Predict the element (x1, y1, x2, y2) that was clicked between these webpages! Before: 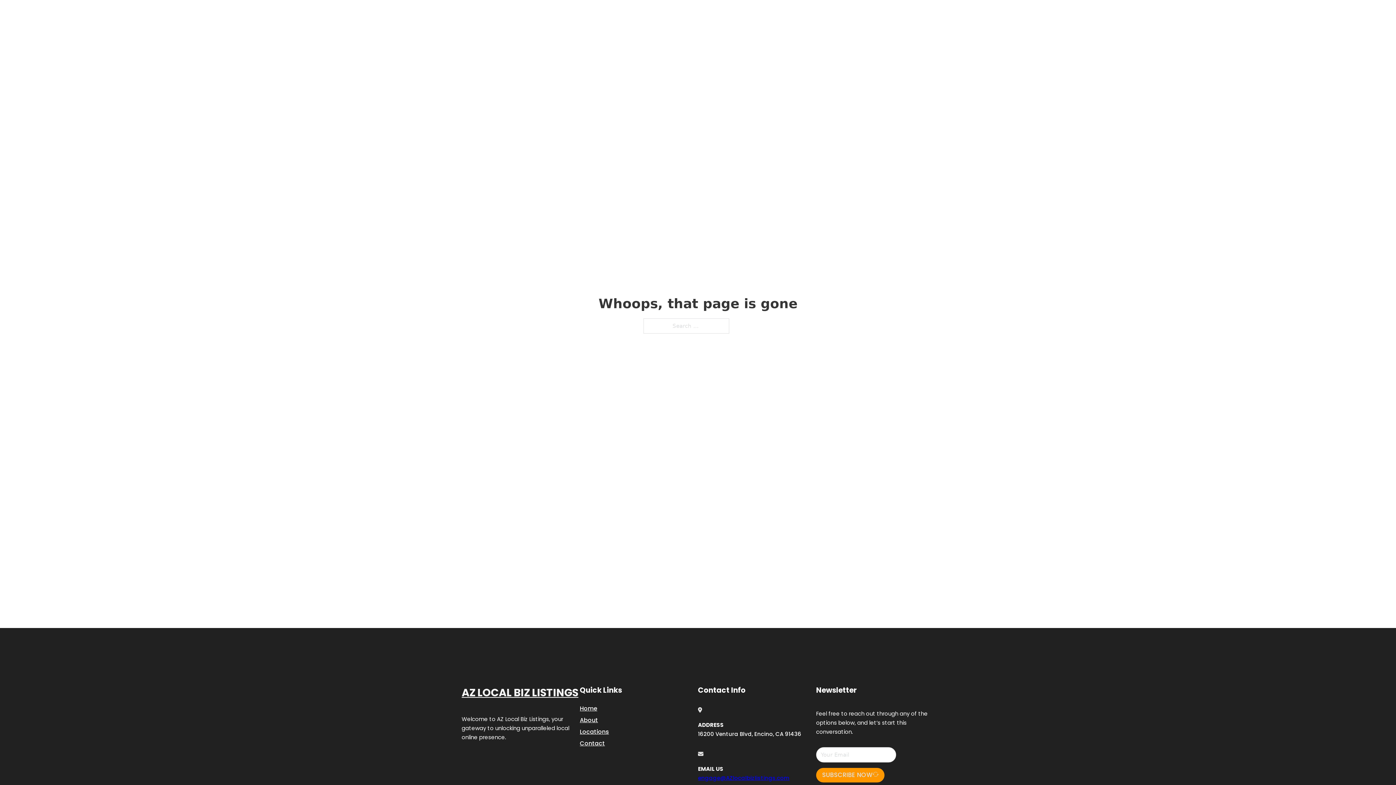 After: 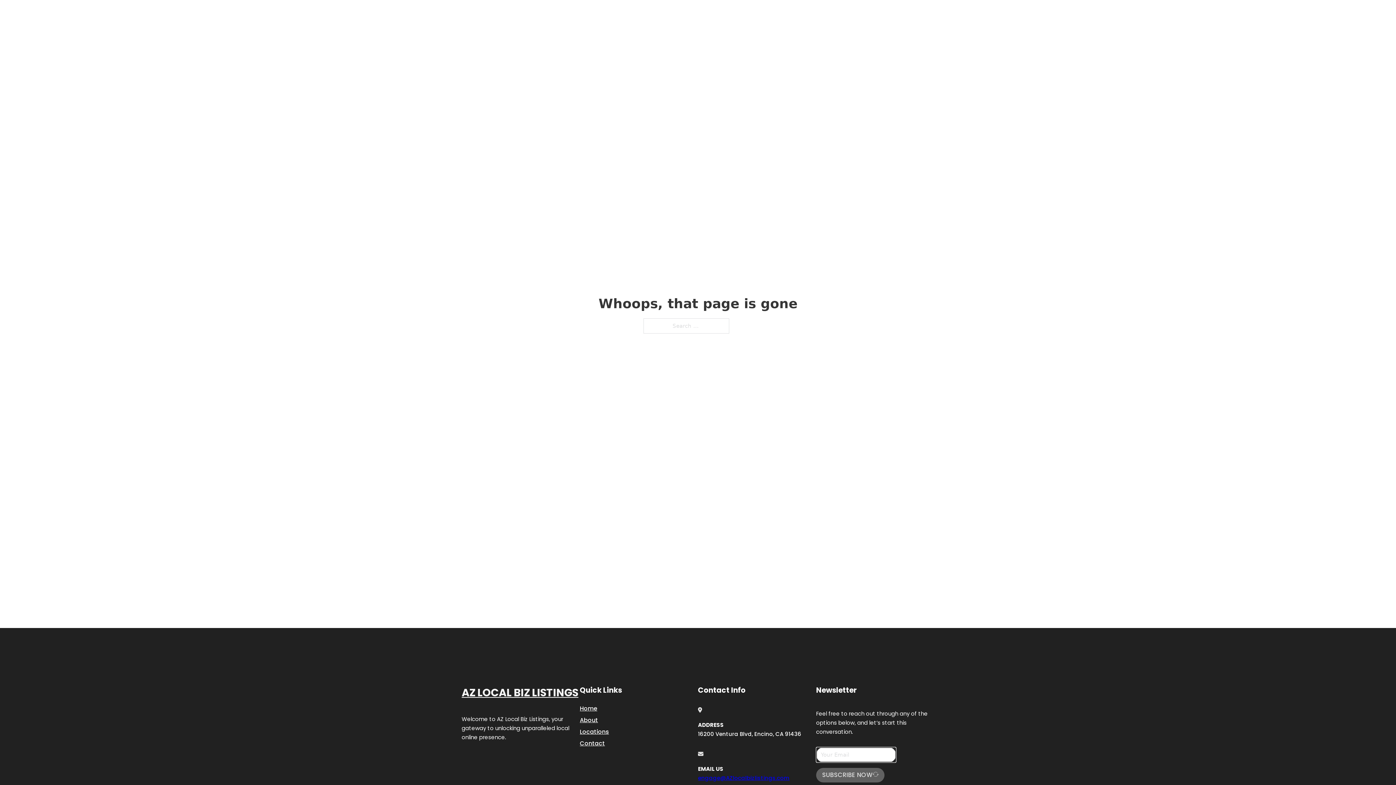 Action: bbox: (816, 768, 884, 782) label: SUBSCRIBE NOW